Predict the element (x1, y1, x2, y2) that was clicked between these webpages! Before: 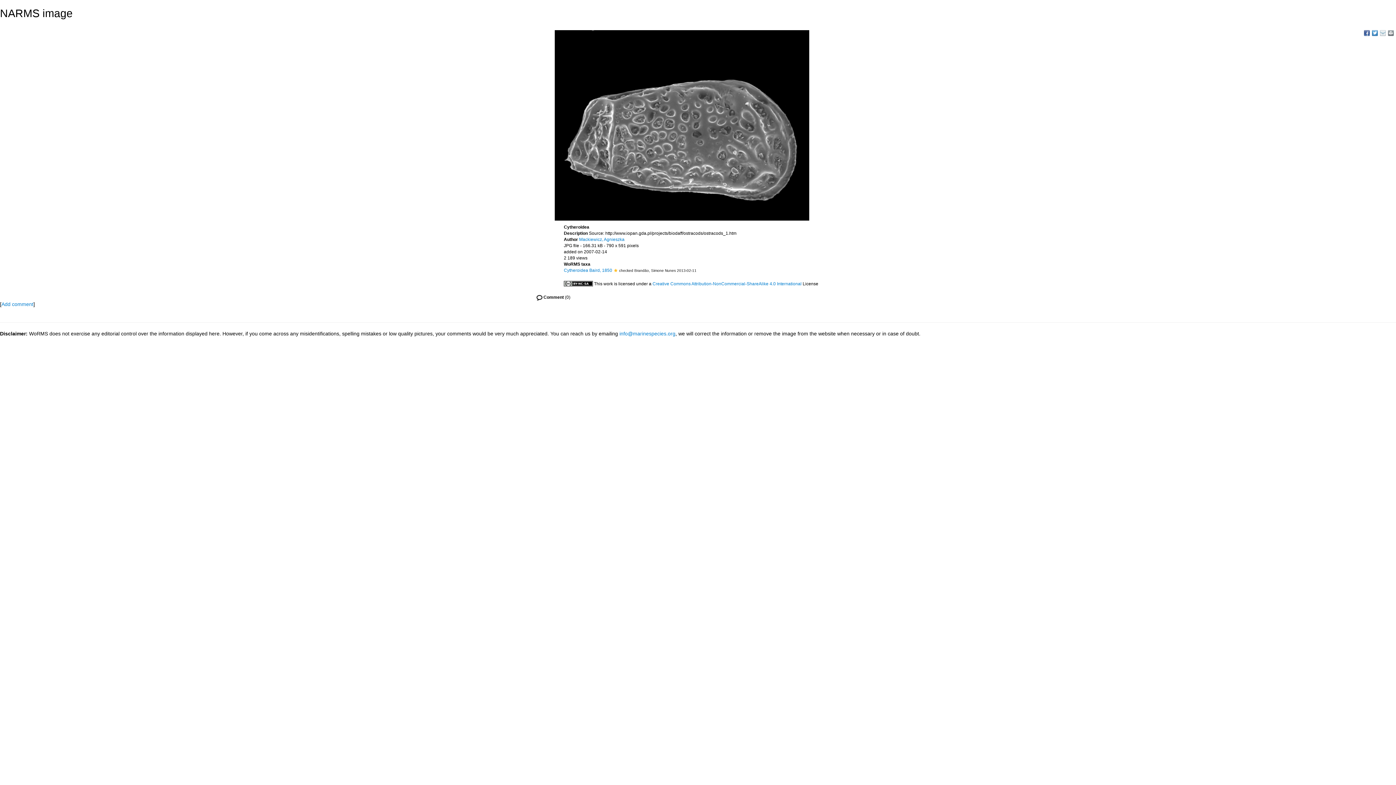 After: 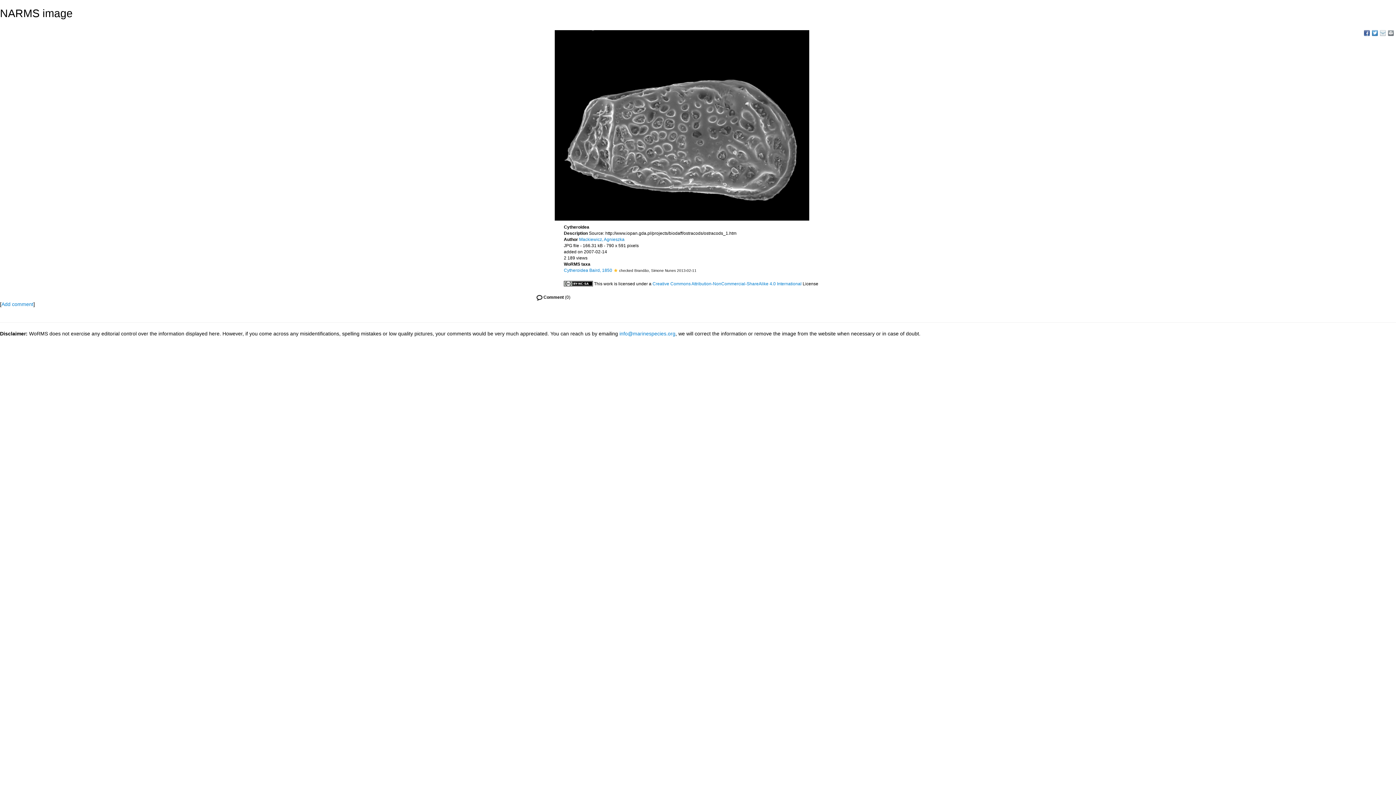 Action: bbox: (1380, 30, 1386, 36)